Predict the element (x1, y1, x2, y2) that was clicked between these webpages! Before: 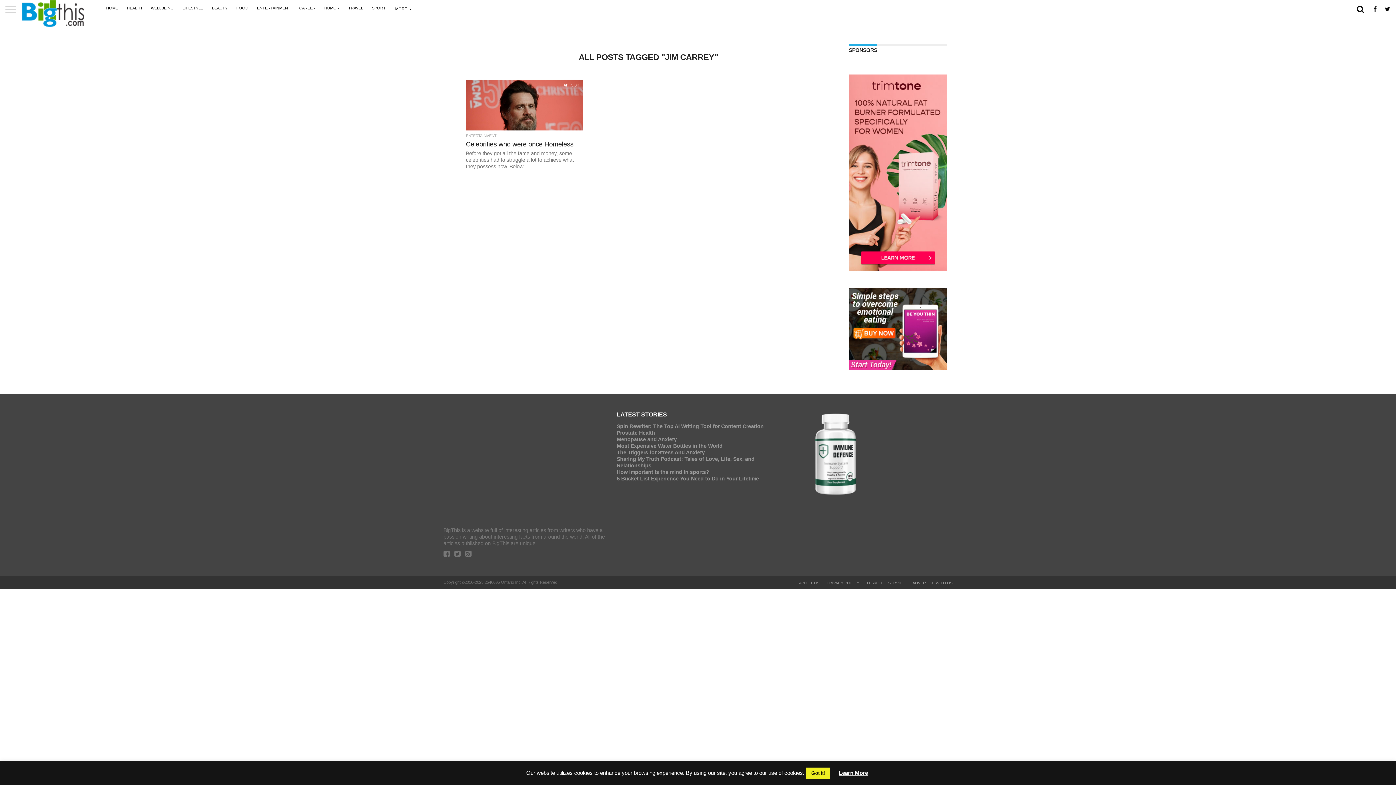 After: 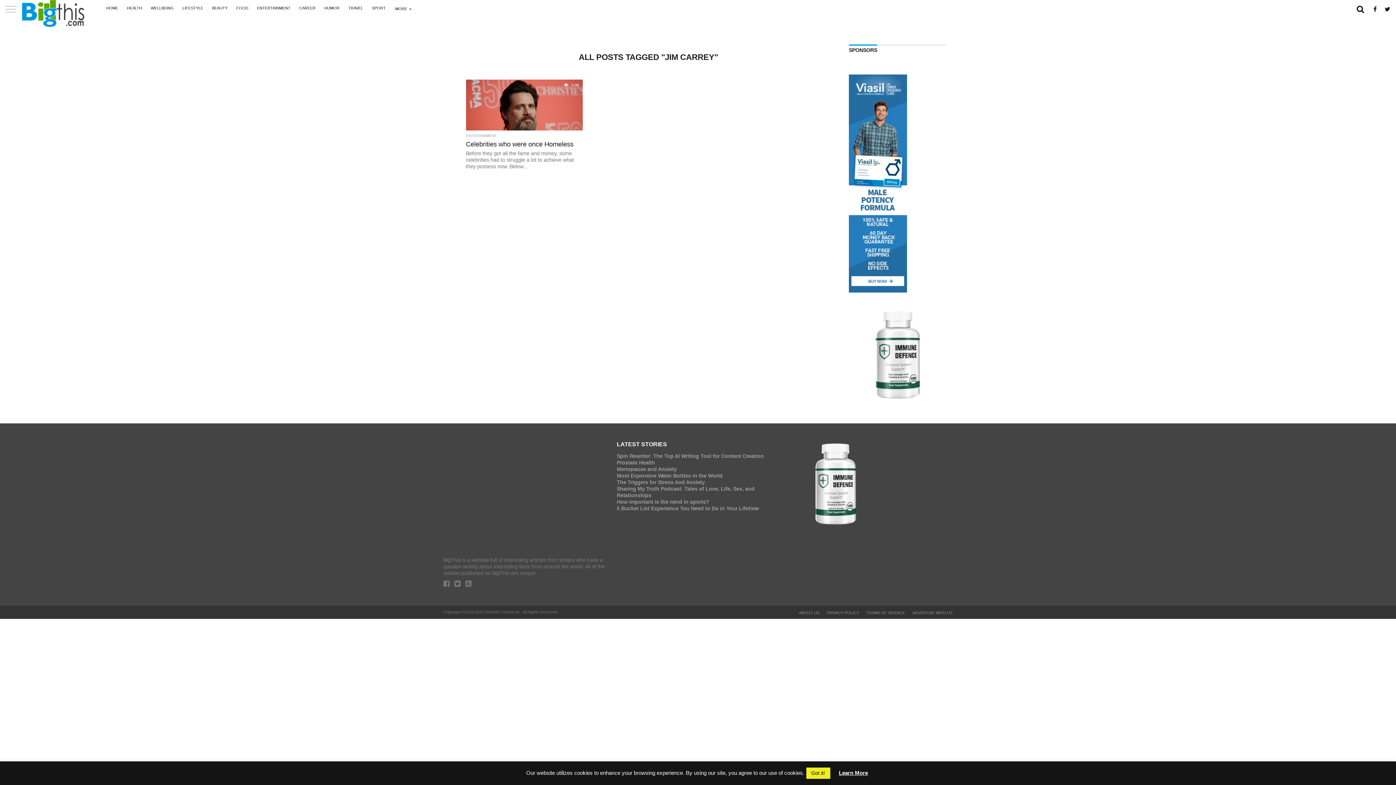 Action: bbox: (465, 552, 471, 557)